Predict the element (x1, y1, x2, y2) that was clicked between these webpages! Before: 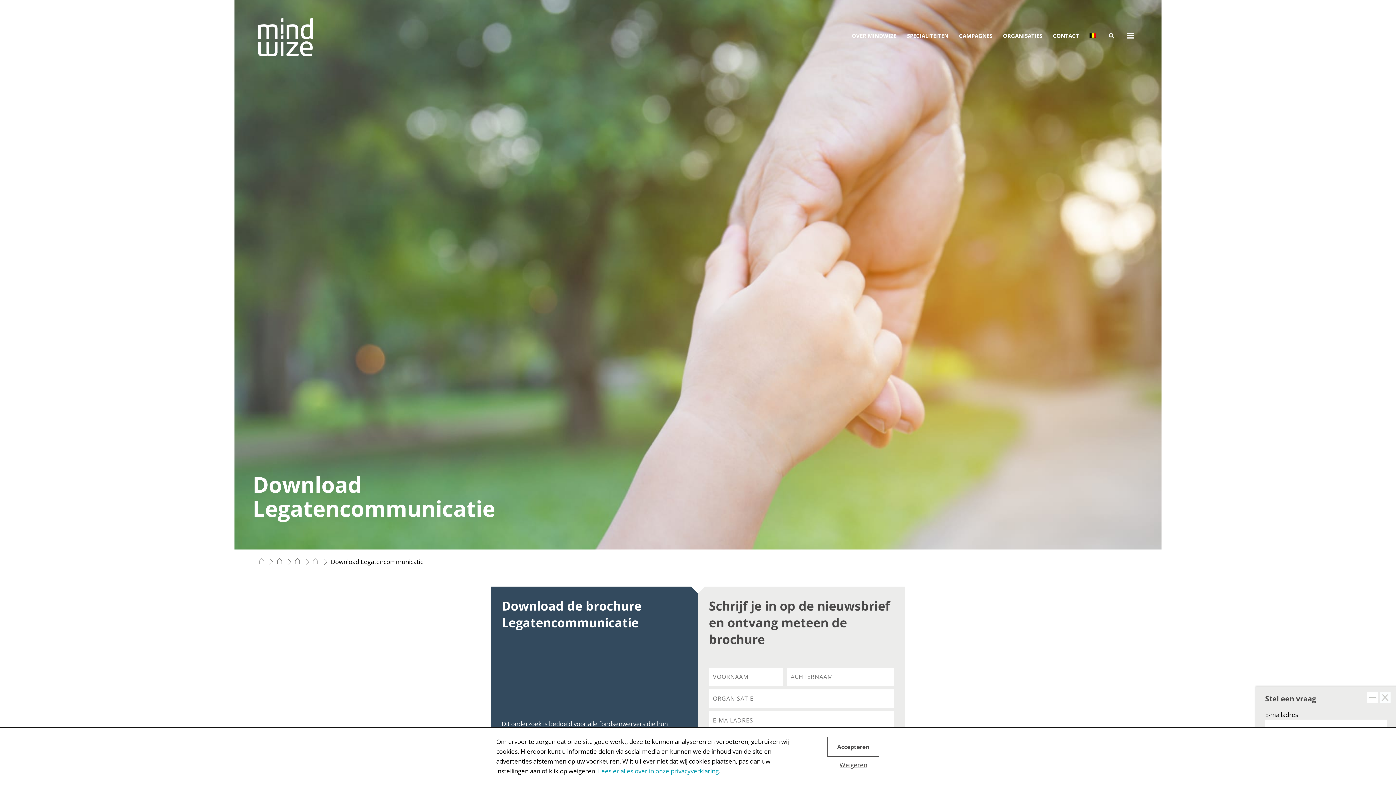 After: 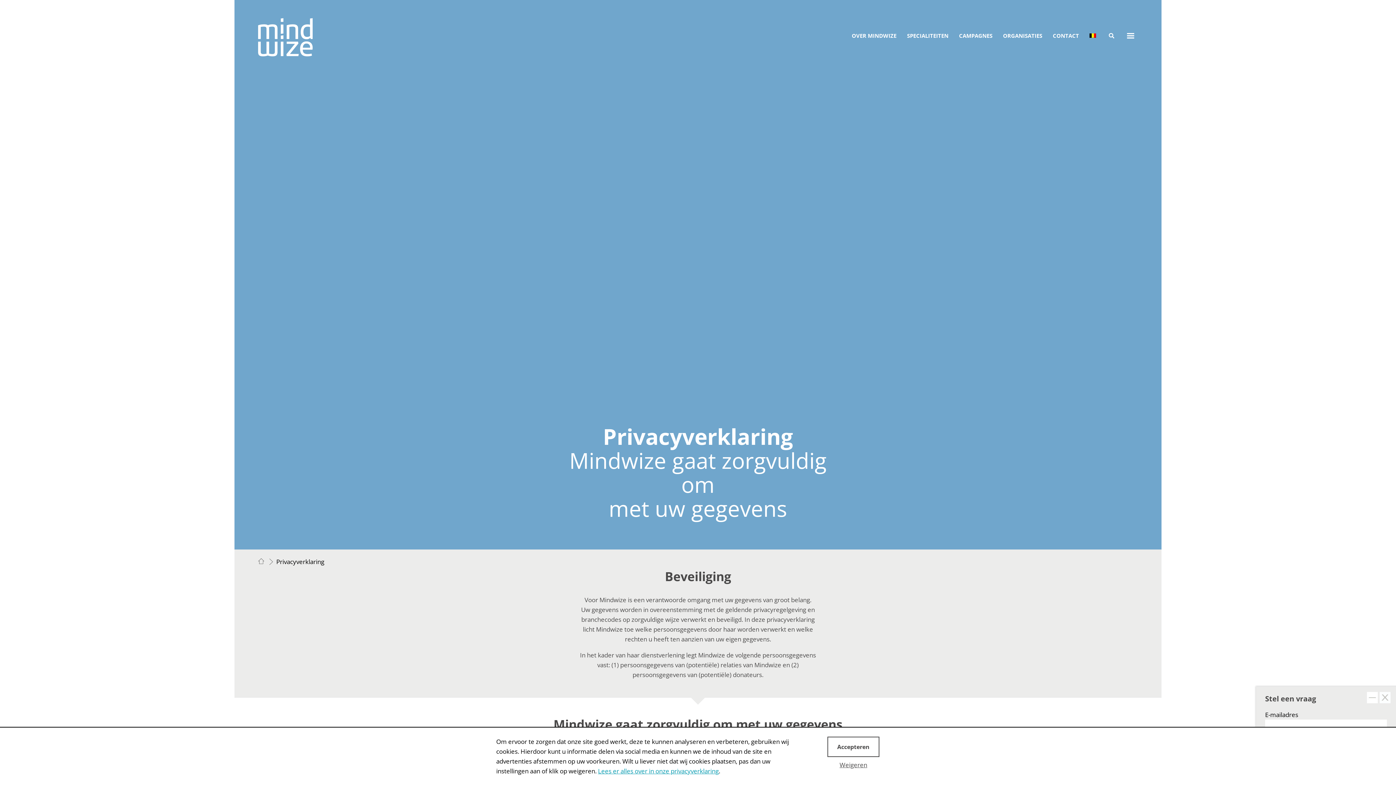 Action: bbox: (598, 767, 718, 775) label: Lees er alles over in onze privacyverklaring